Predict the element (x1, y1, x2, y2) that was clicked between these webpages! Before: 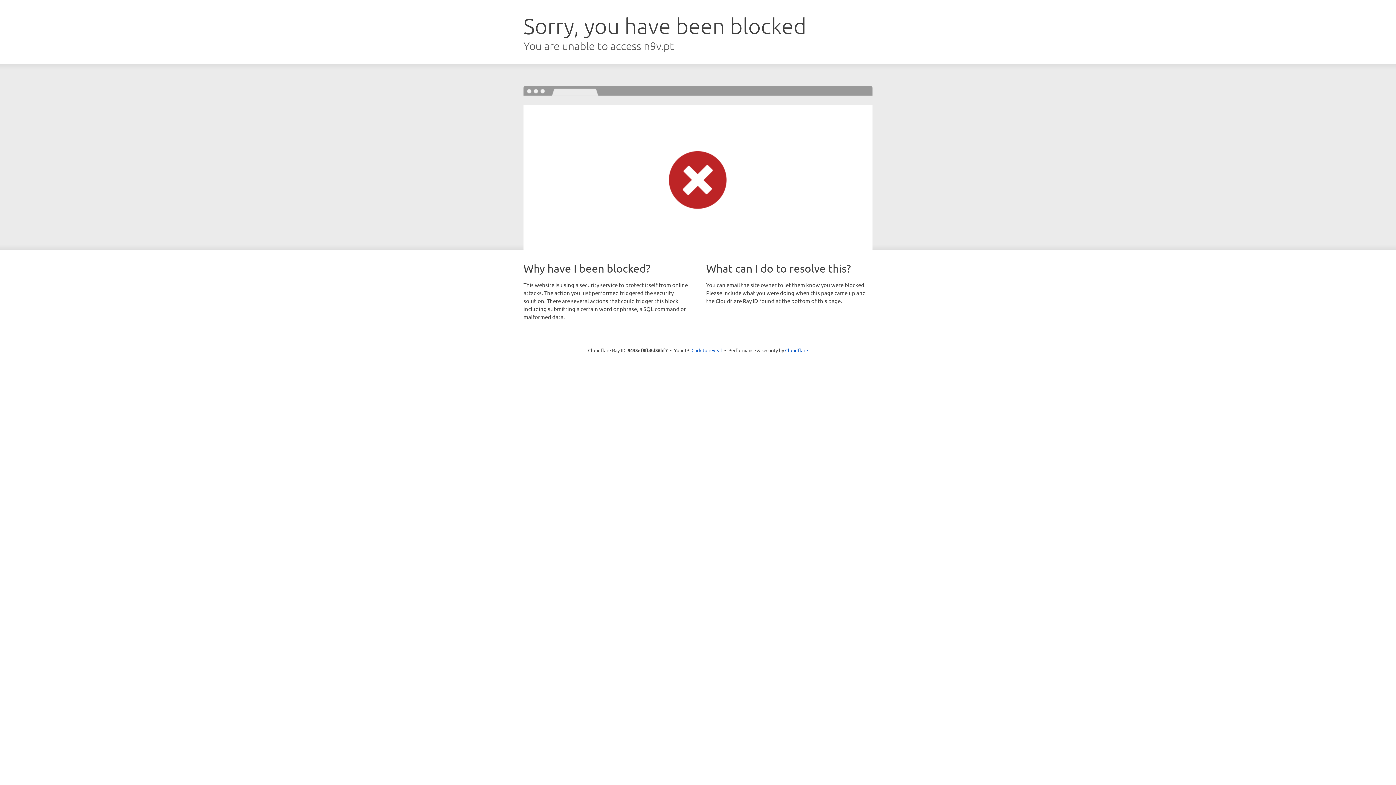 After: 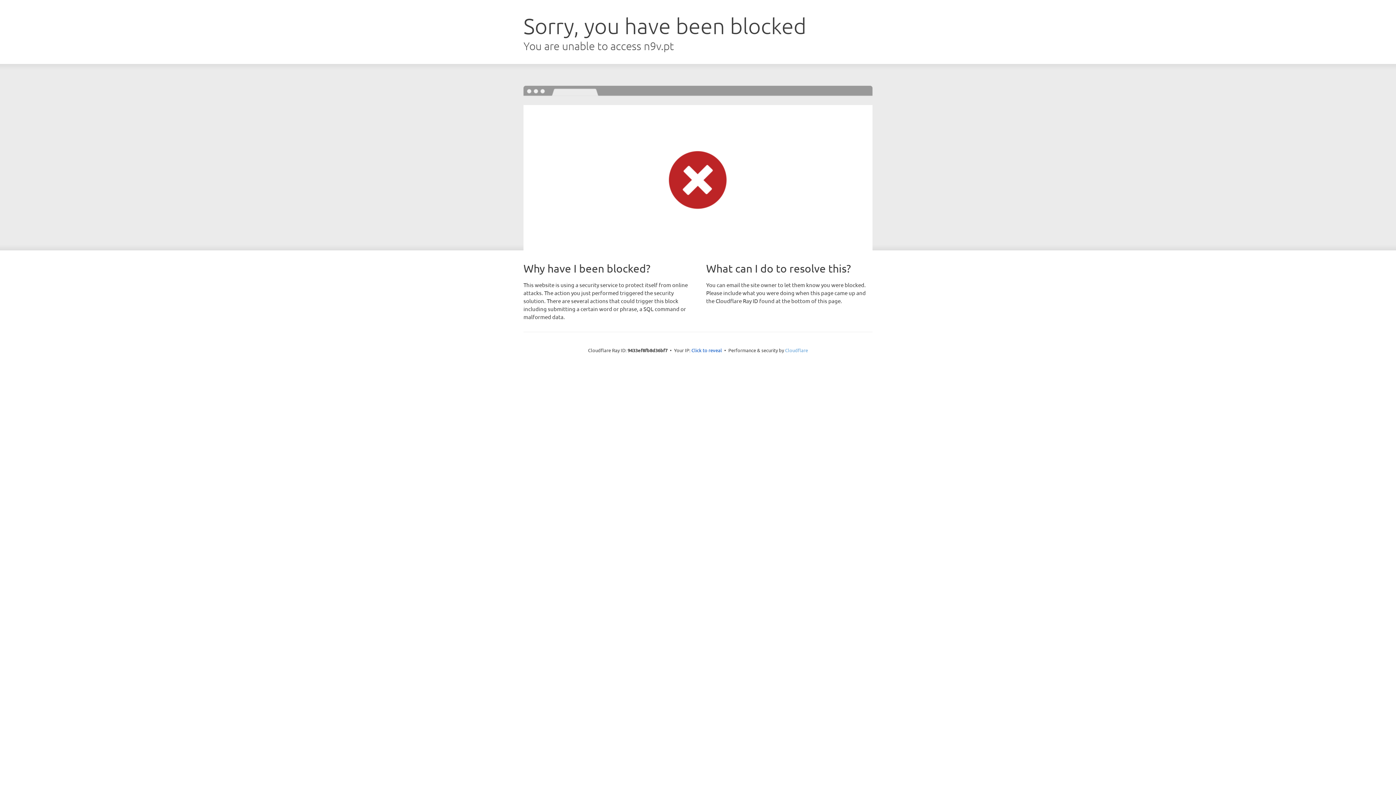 Action: bbox: (785, 347, 808, 353) label: Cloudflare